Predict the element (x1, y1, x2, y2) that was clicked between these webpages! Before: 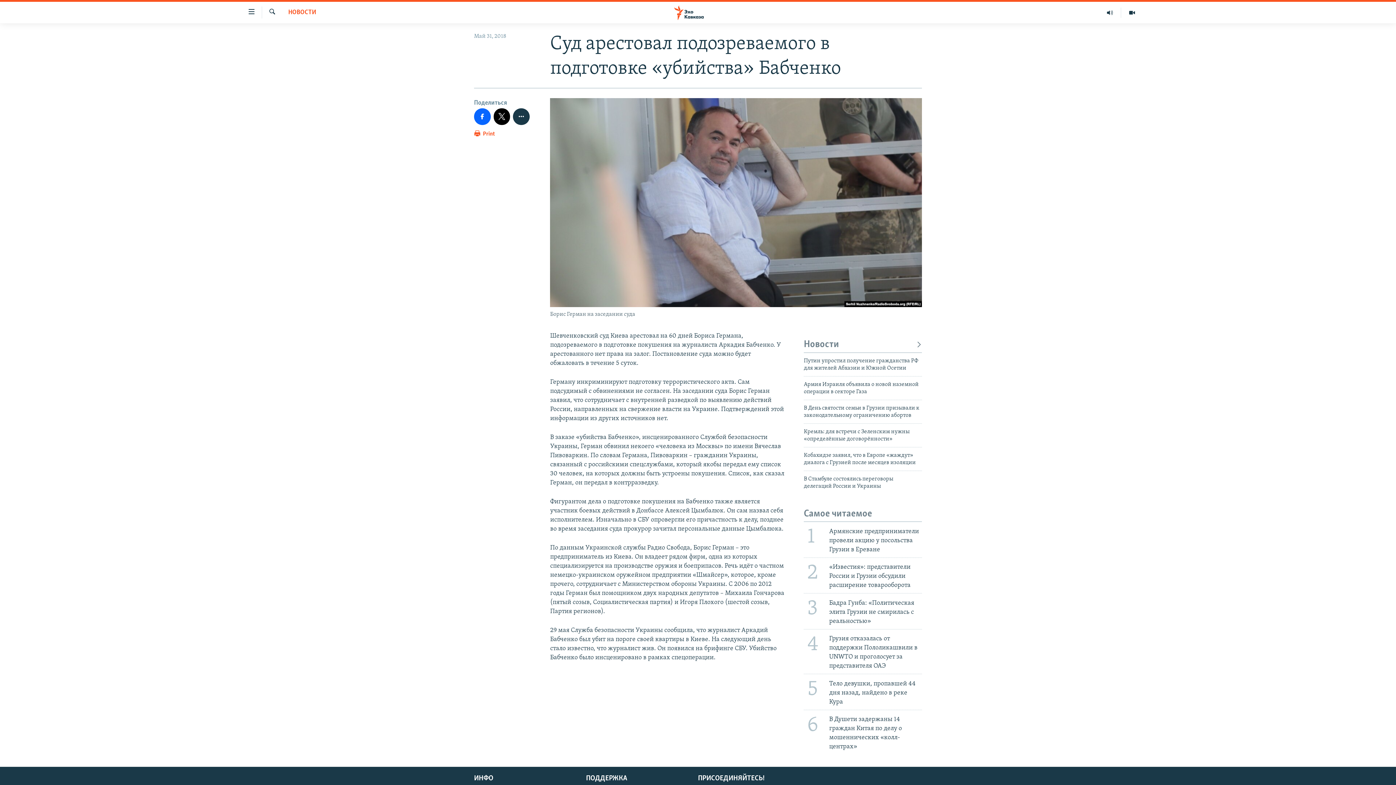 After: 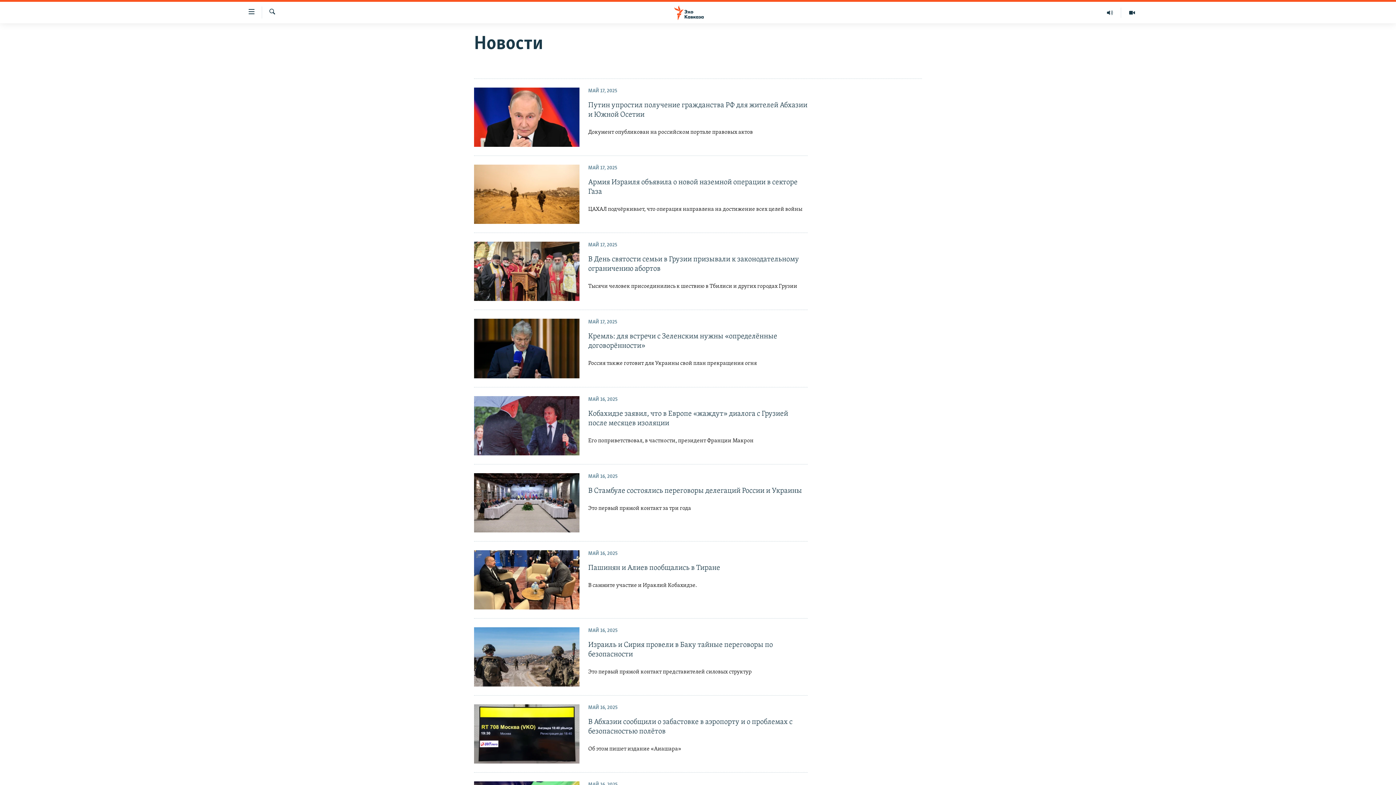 Action: bbox: (804, 339, 922, 350) label: Новости